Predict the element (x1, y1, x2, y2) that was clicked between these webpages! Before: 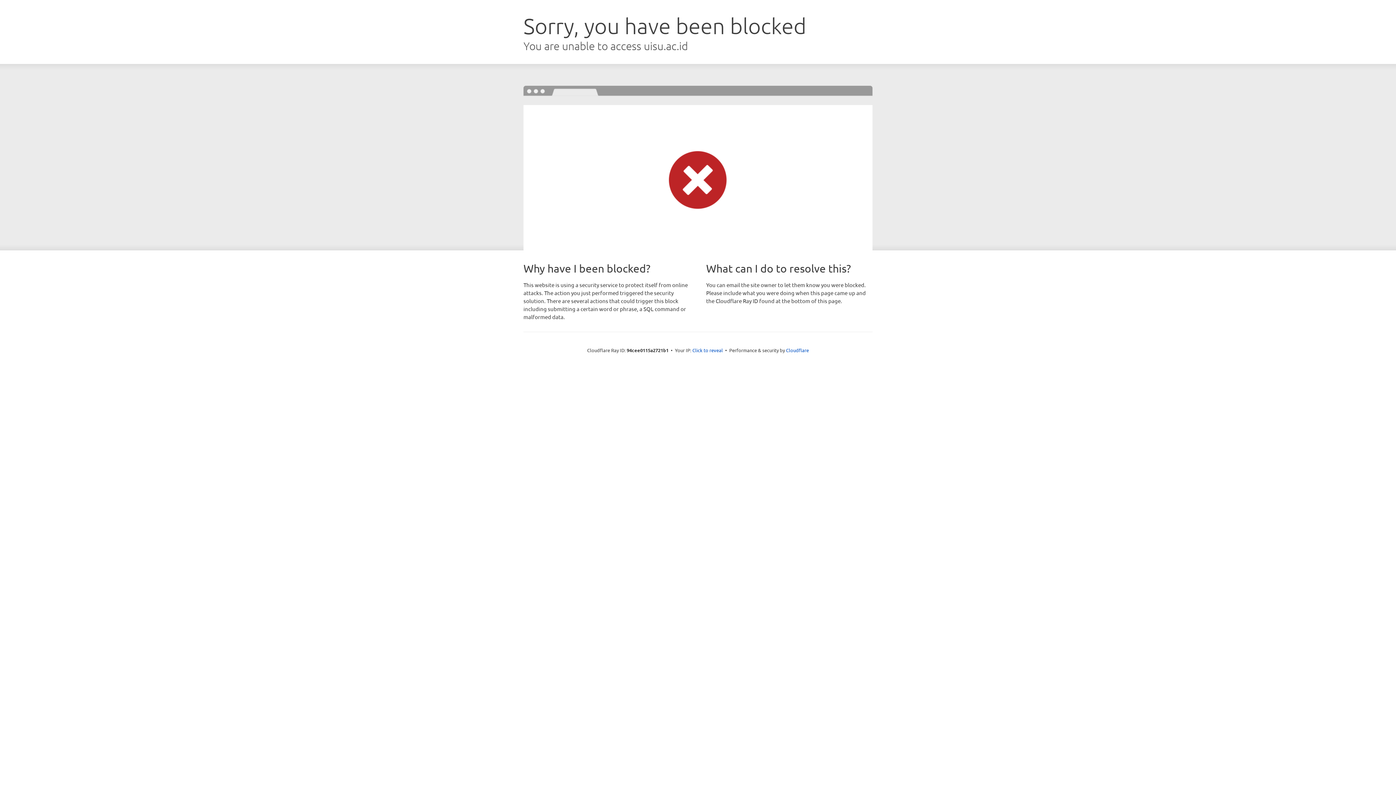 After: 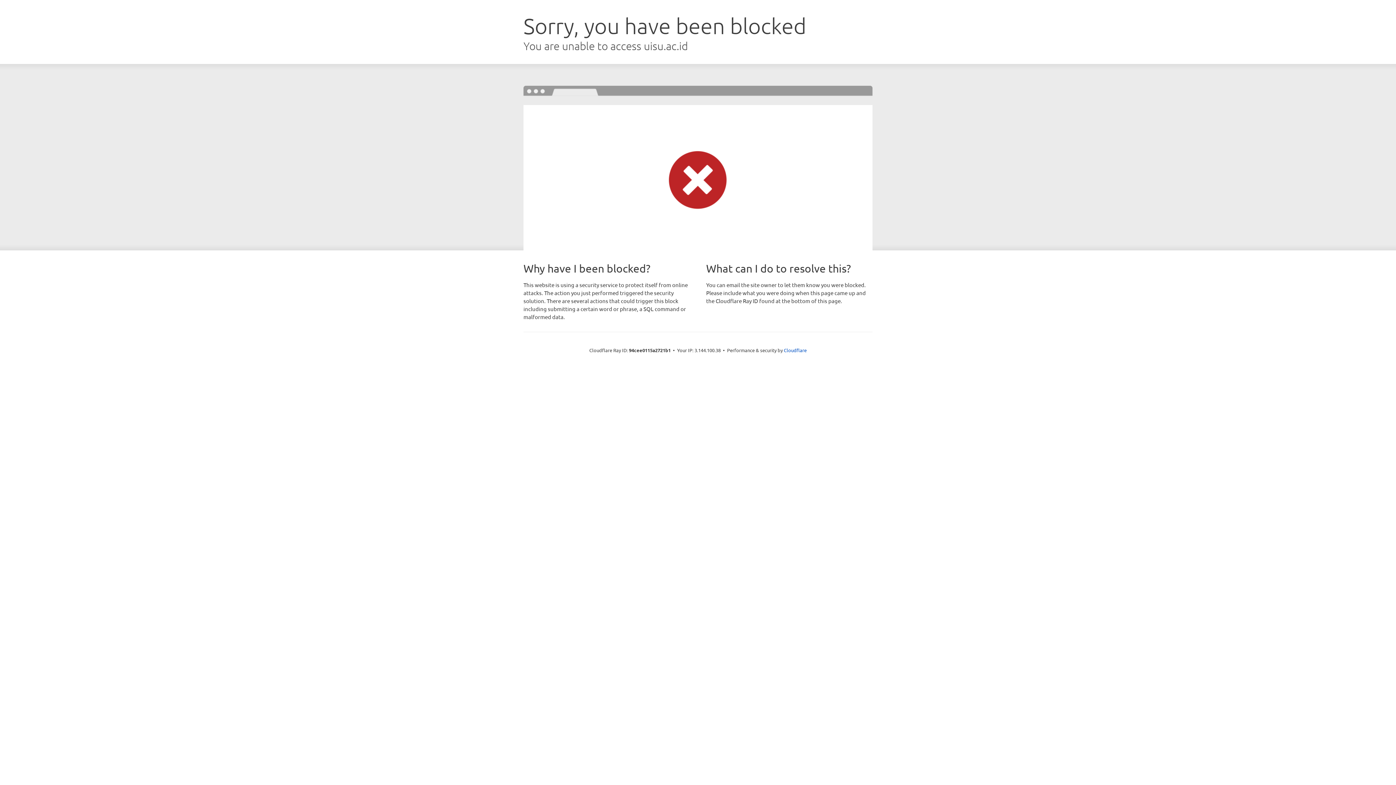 Action: label: Click to reveal bbox: (692, 346, 723, 353)